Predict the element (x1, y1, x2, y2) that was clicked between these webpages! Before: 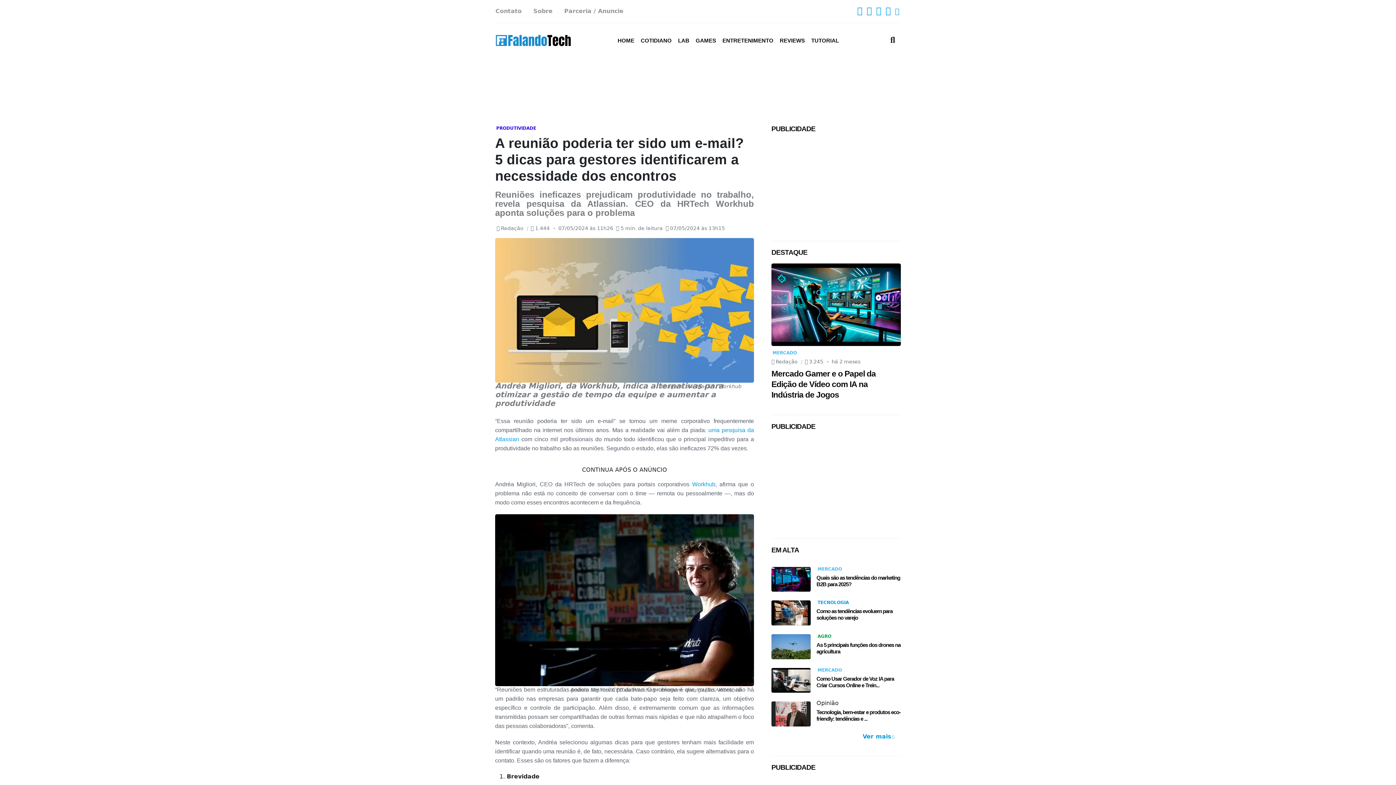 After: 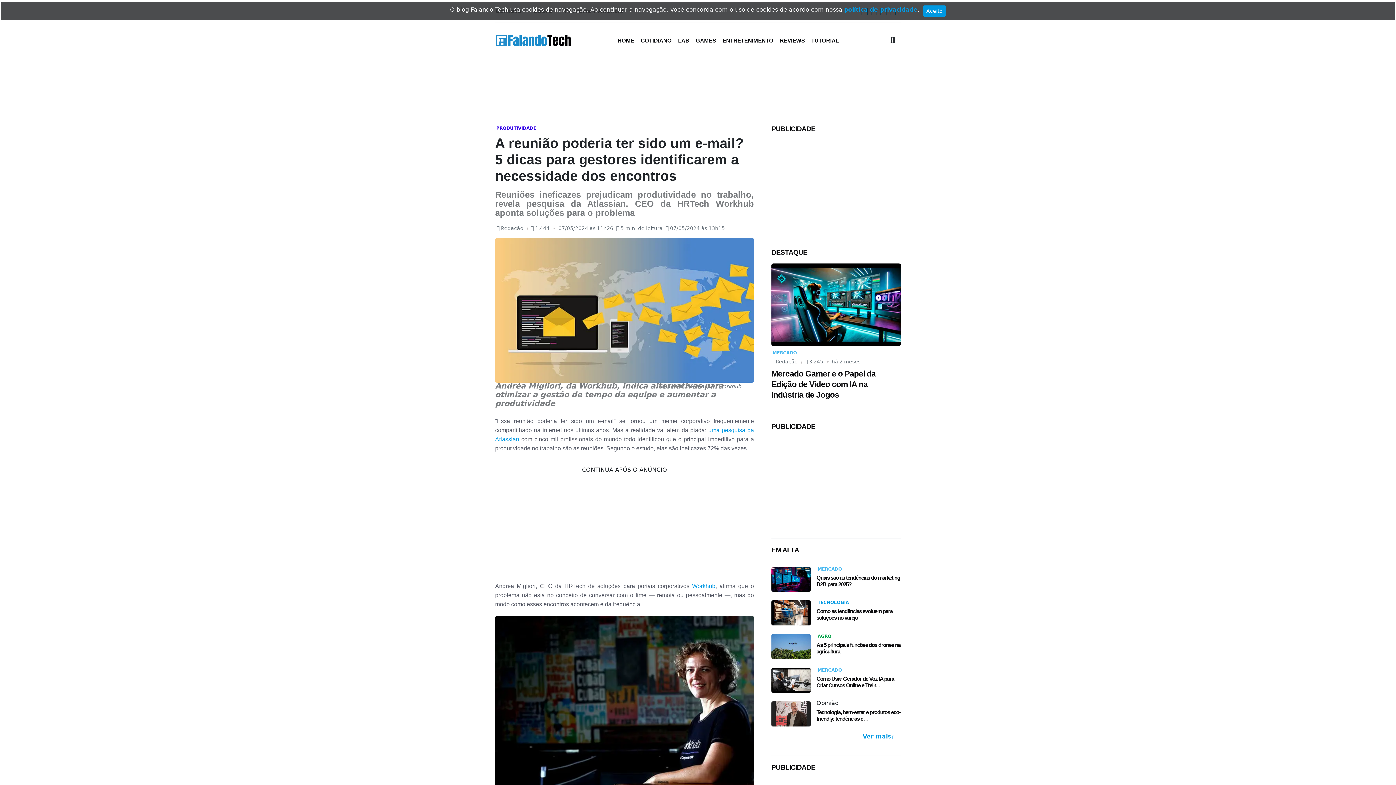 Action: bbox: (893, 2, 901, 19)